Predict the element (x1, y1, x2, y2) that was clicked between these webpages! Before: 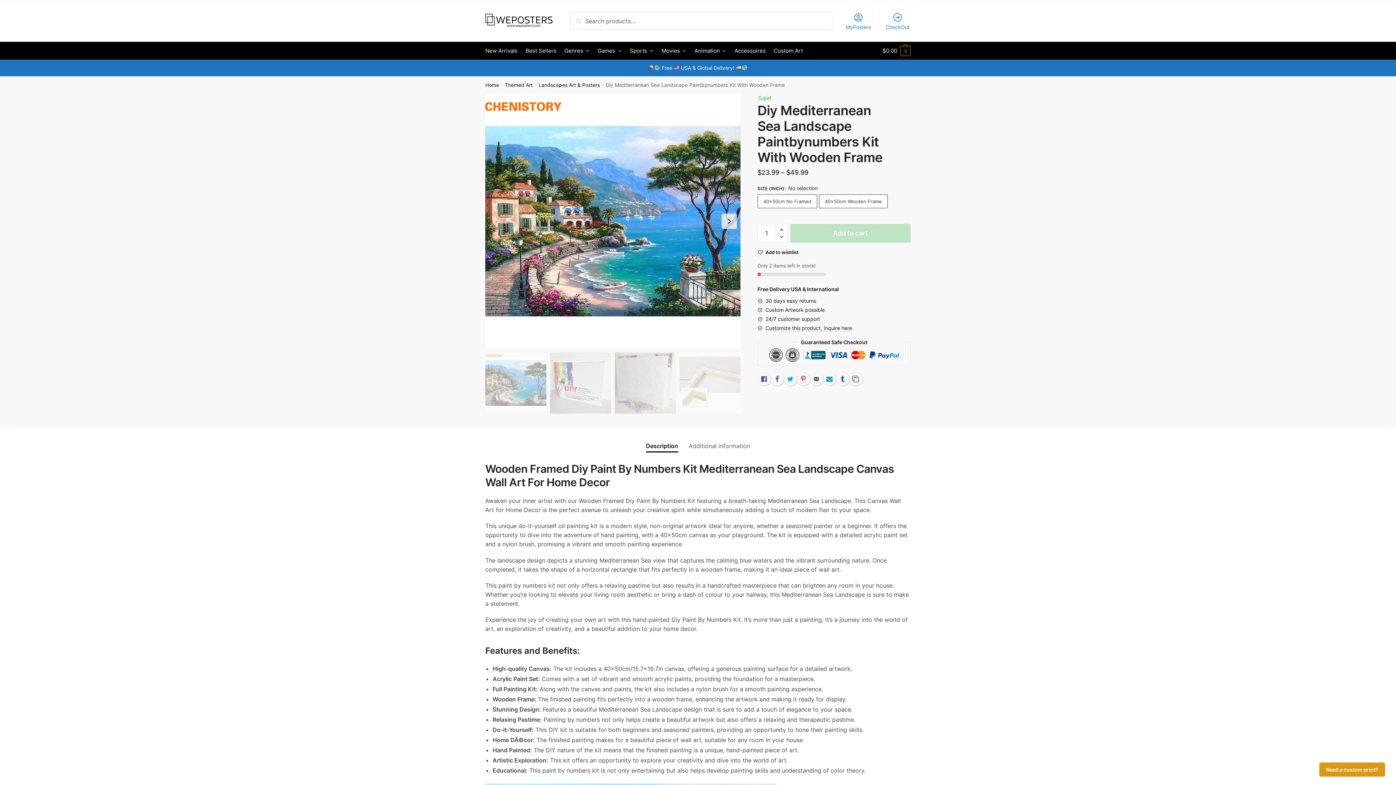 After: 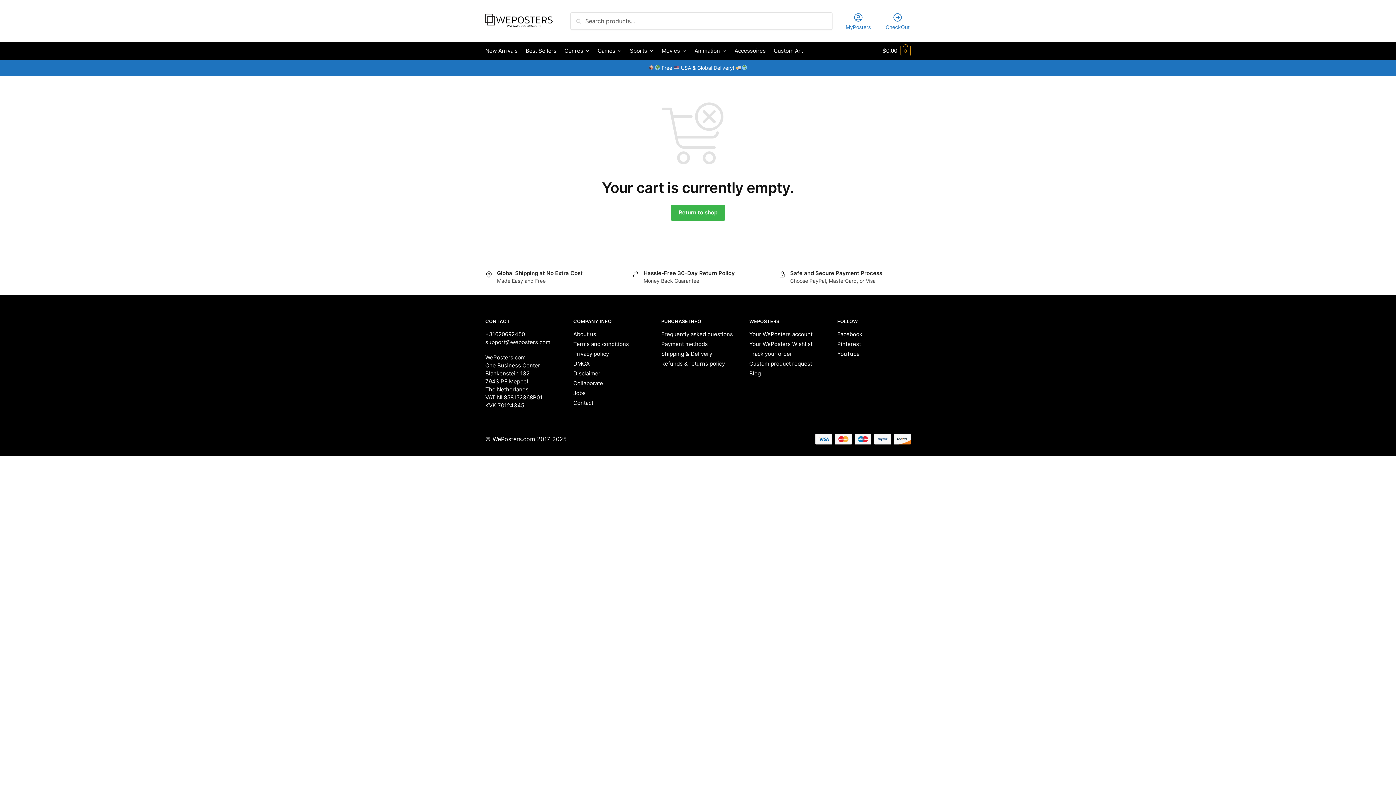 Action: label: CheckOut bbox: (881, 10, 914, 31)